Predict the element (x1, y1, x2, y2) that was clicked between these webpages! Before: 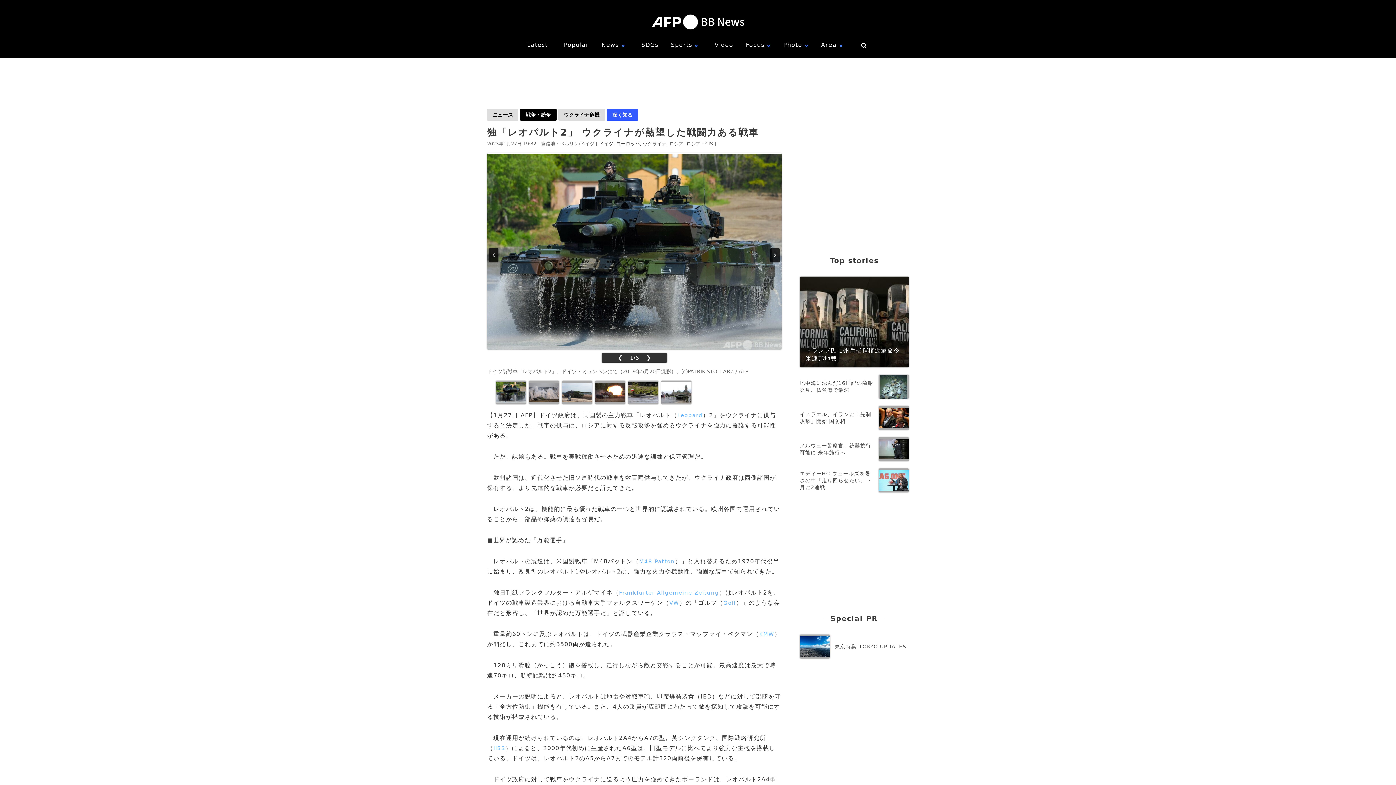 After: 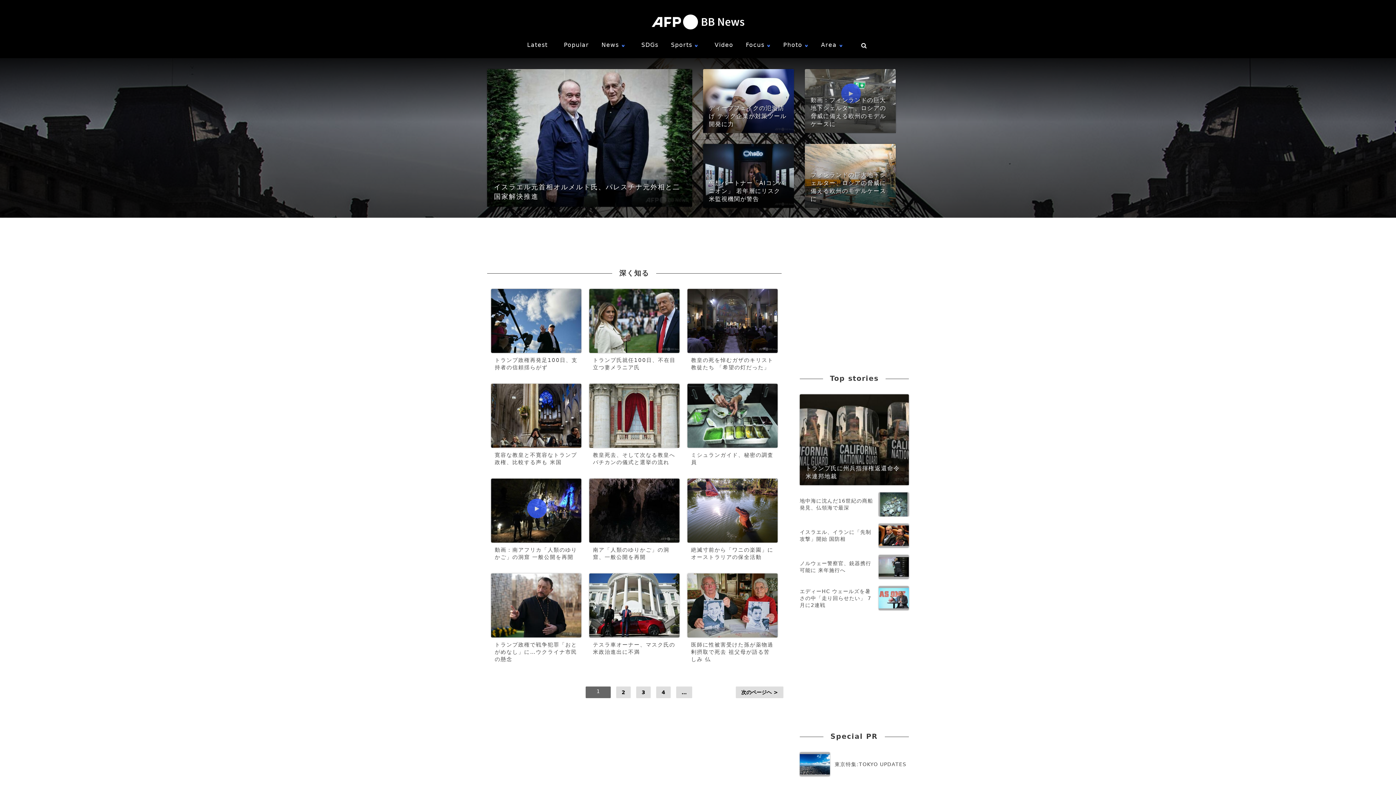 Action: label: 深く知る bbox: (606, 109, 638, 120)